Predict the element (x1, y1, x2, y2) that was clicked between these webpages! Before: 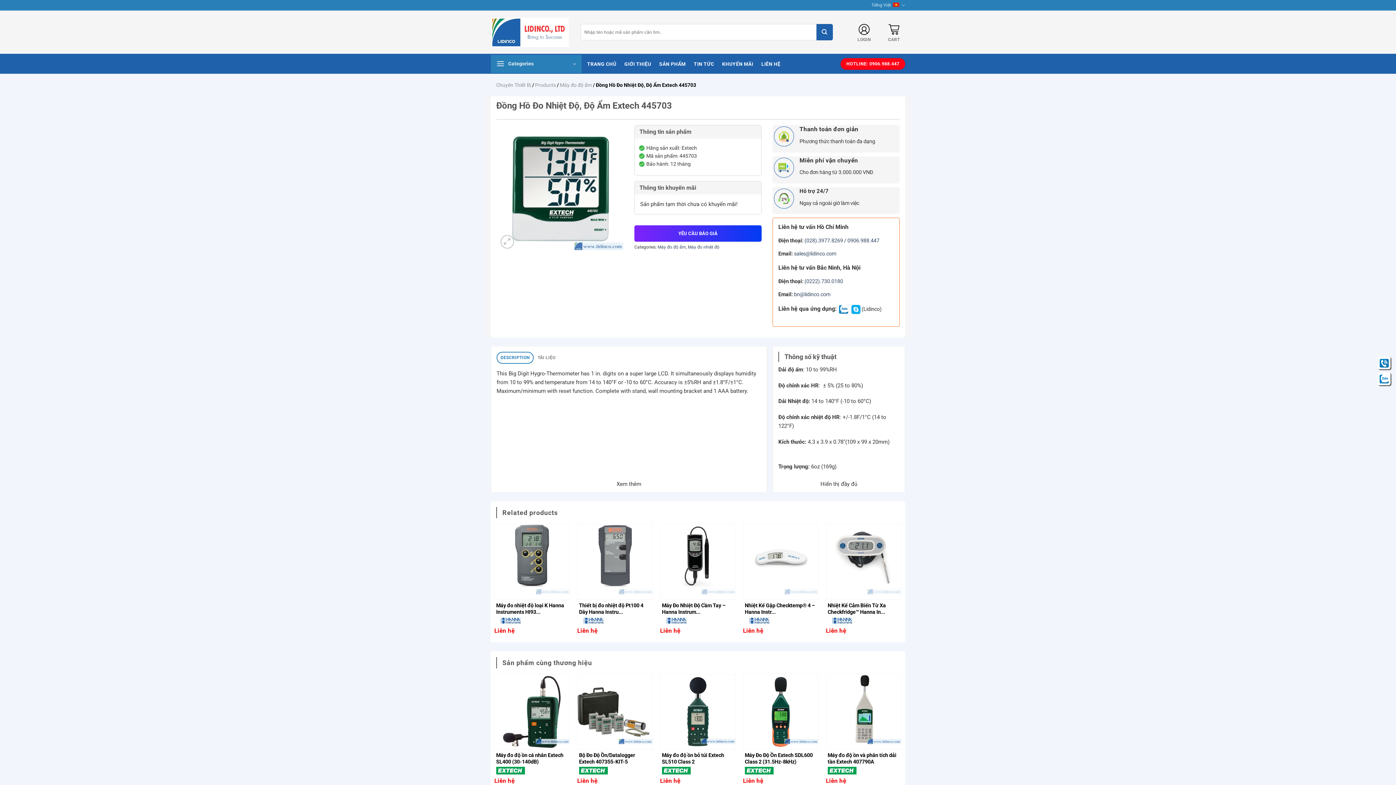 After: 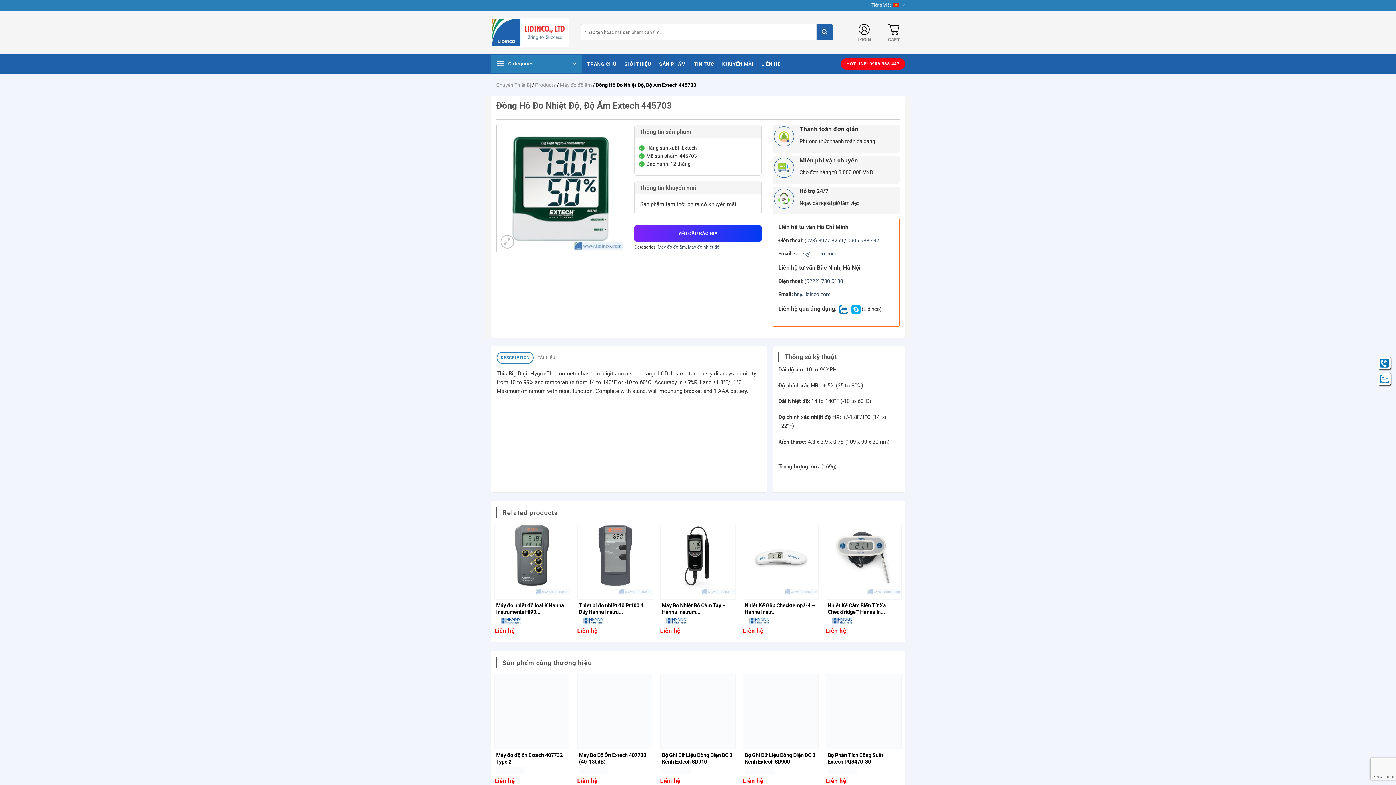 Action: label: Tiếng Việt bbox: (871, 0, 905, 10)